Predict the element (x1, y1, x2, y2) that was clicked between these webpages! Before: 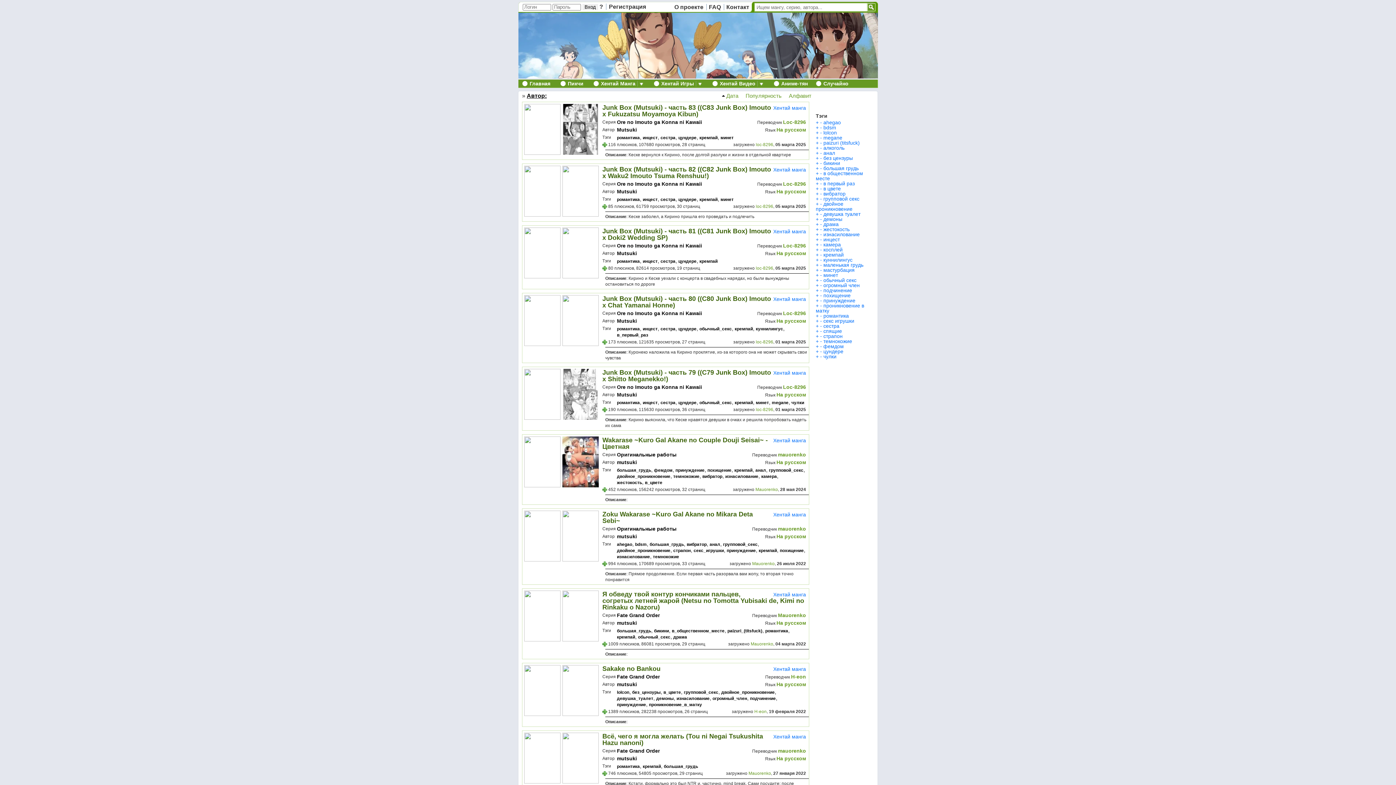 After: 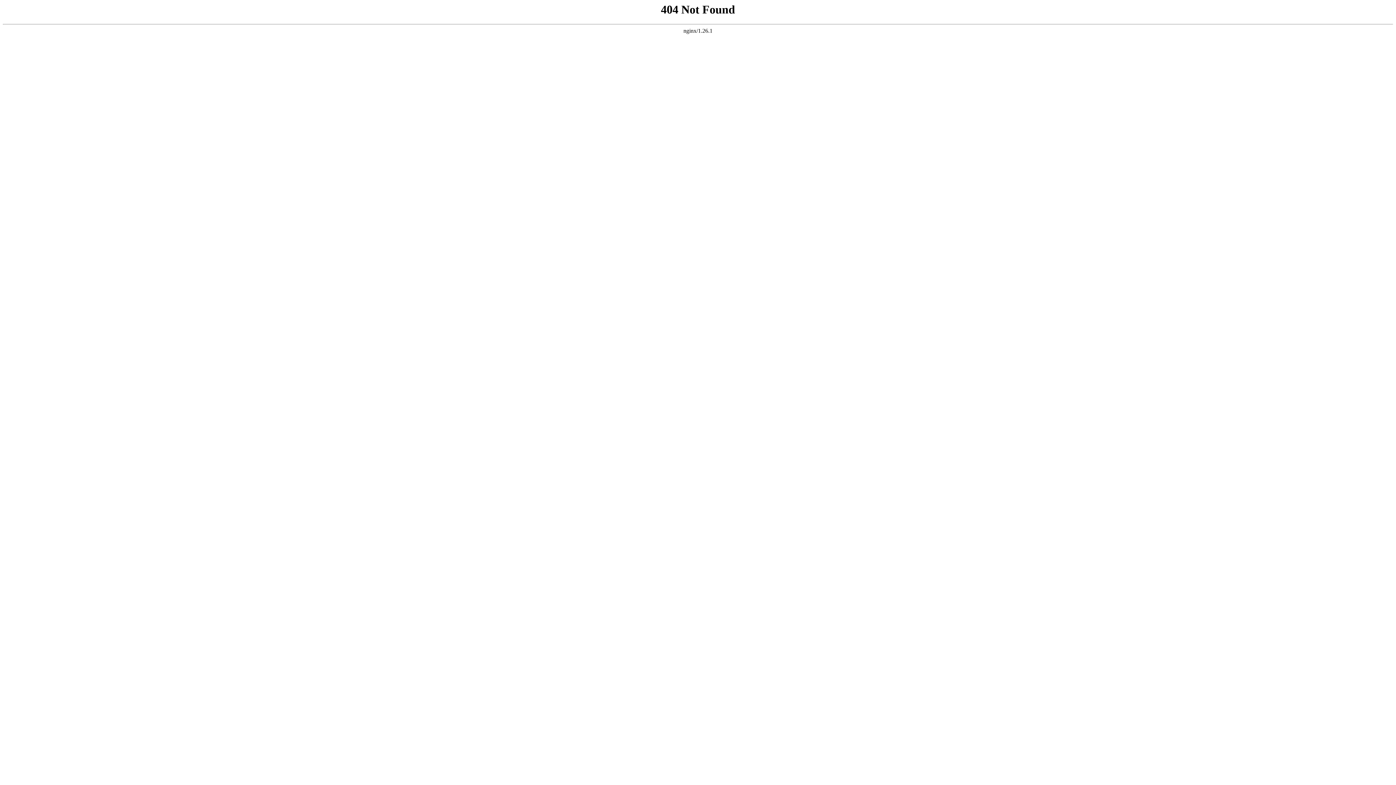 Action: label: + bbox: (816, 302, 818, 308)